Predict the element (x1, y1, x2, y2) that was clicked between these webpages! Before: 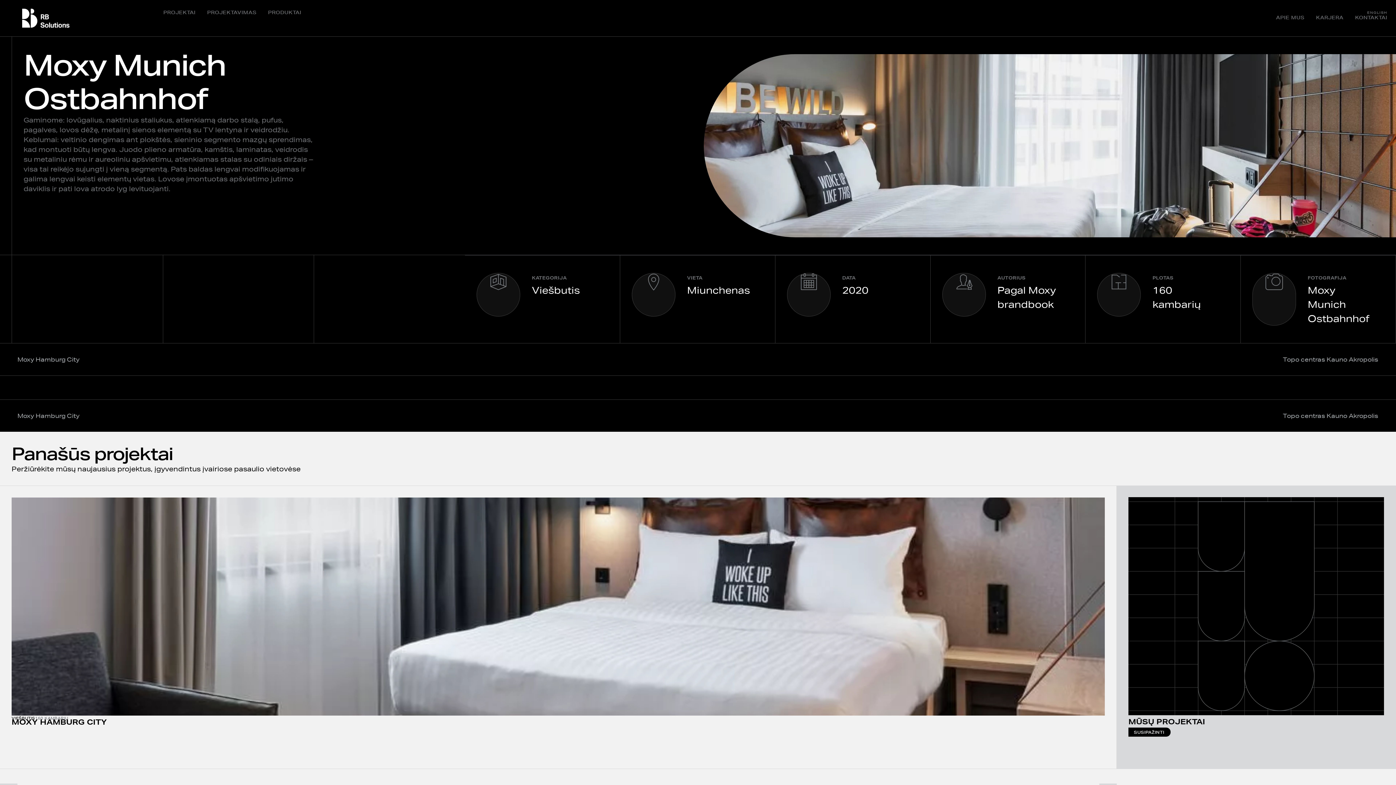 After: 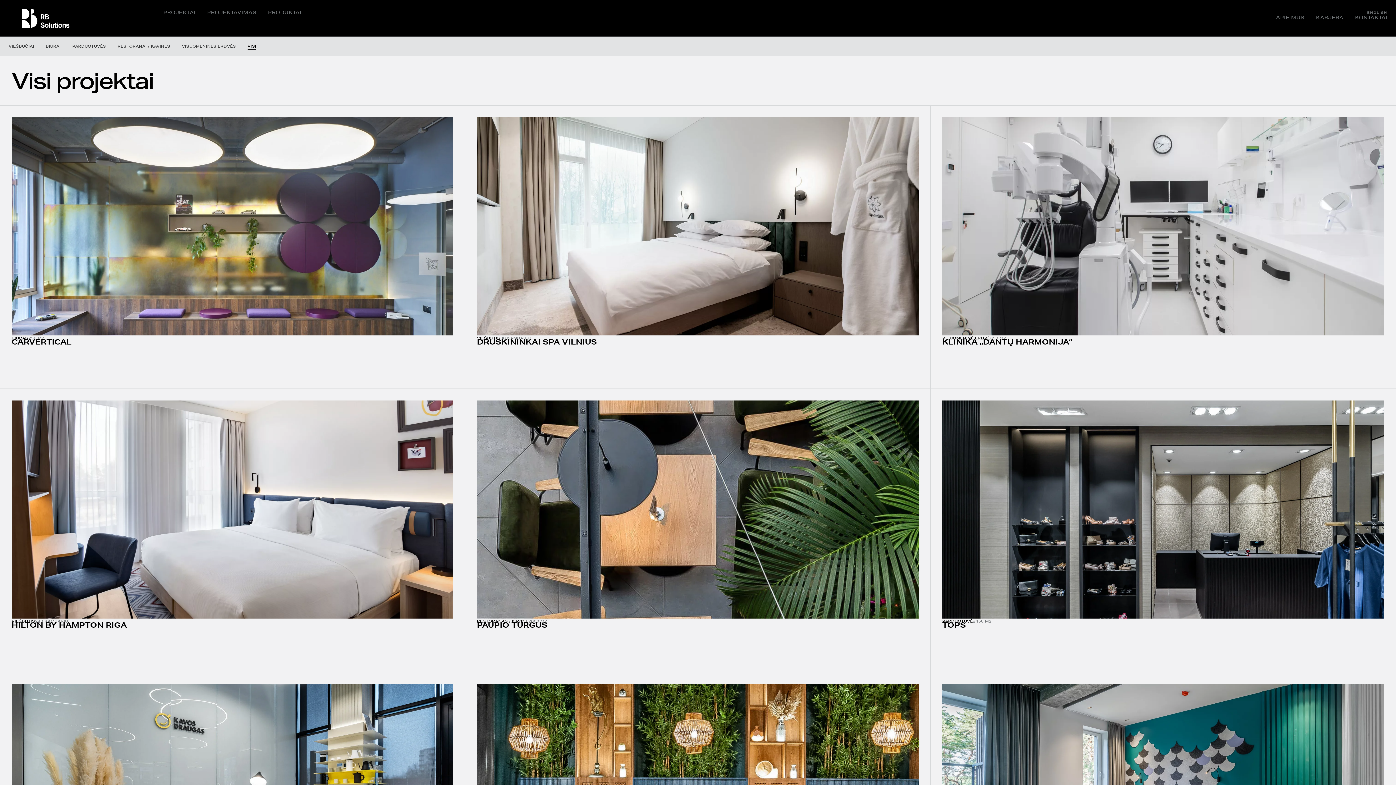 Action: bbox: (1128, 727, 1170, 736) label: SUSIPAŽINTI